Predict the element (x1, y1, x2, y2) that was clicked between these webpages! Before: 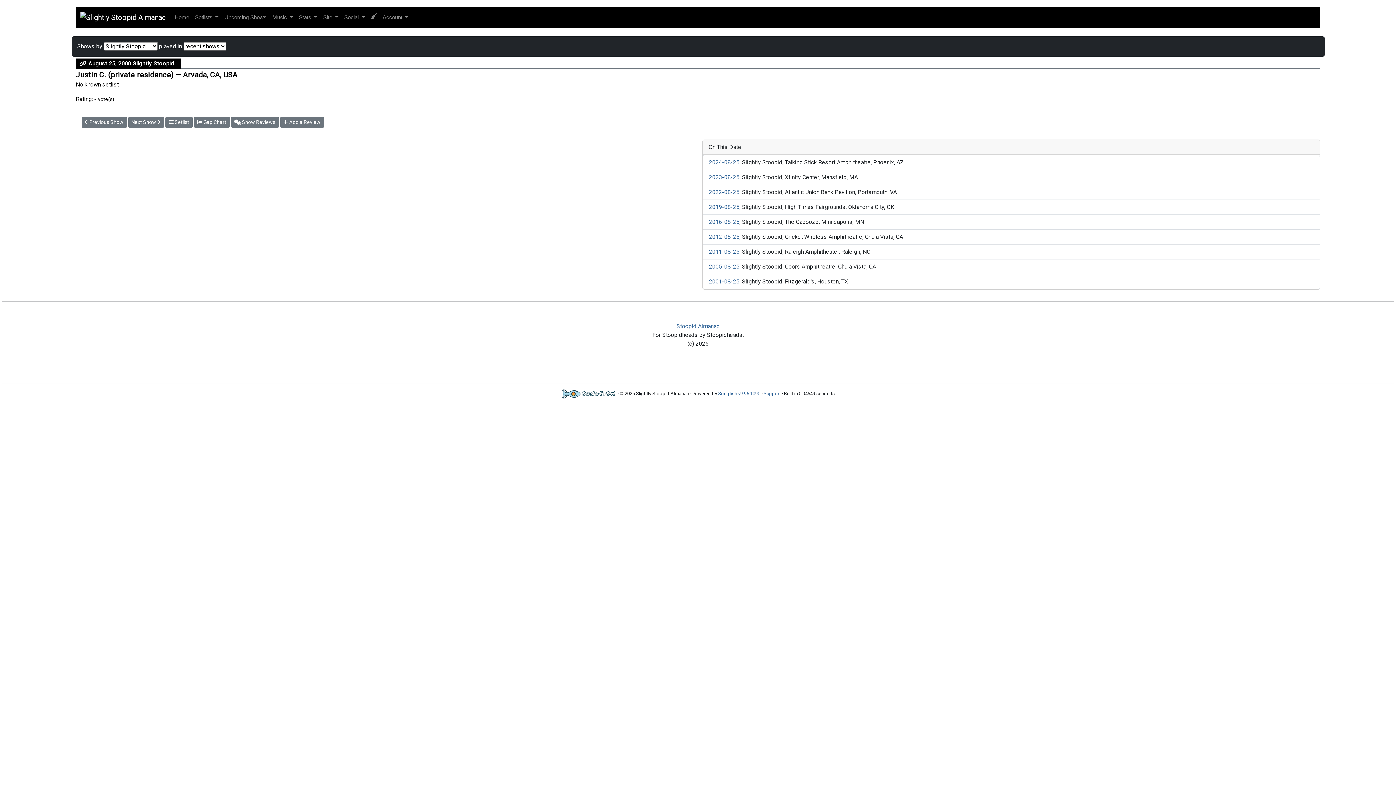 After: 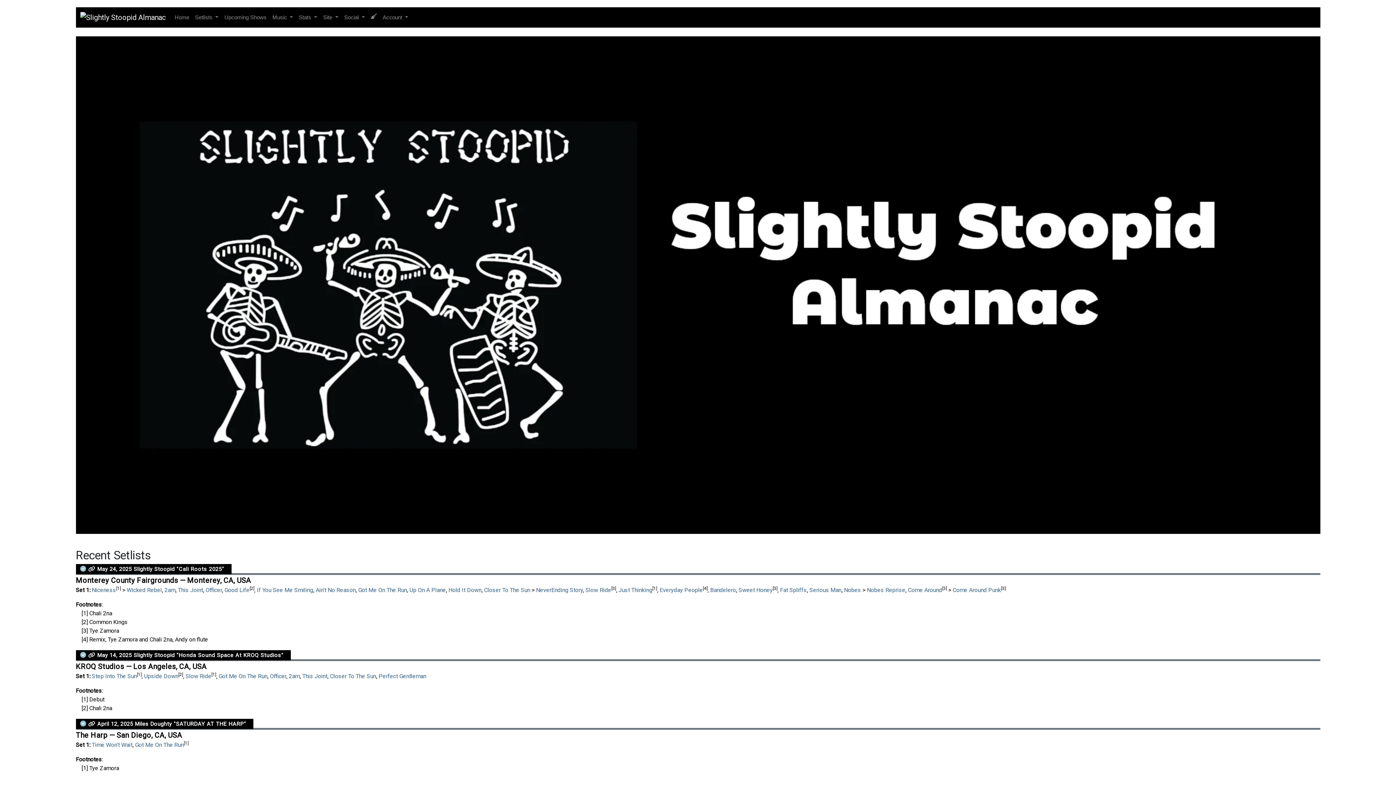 Action: label: Stoopid Almanac bbox: (676, 322, 719, 329)